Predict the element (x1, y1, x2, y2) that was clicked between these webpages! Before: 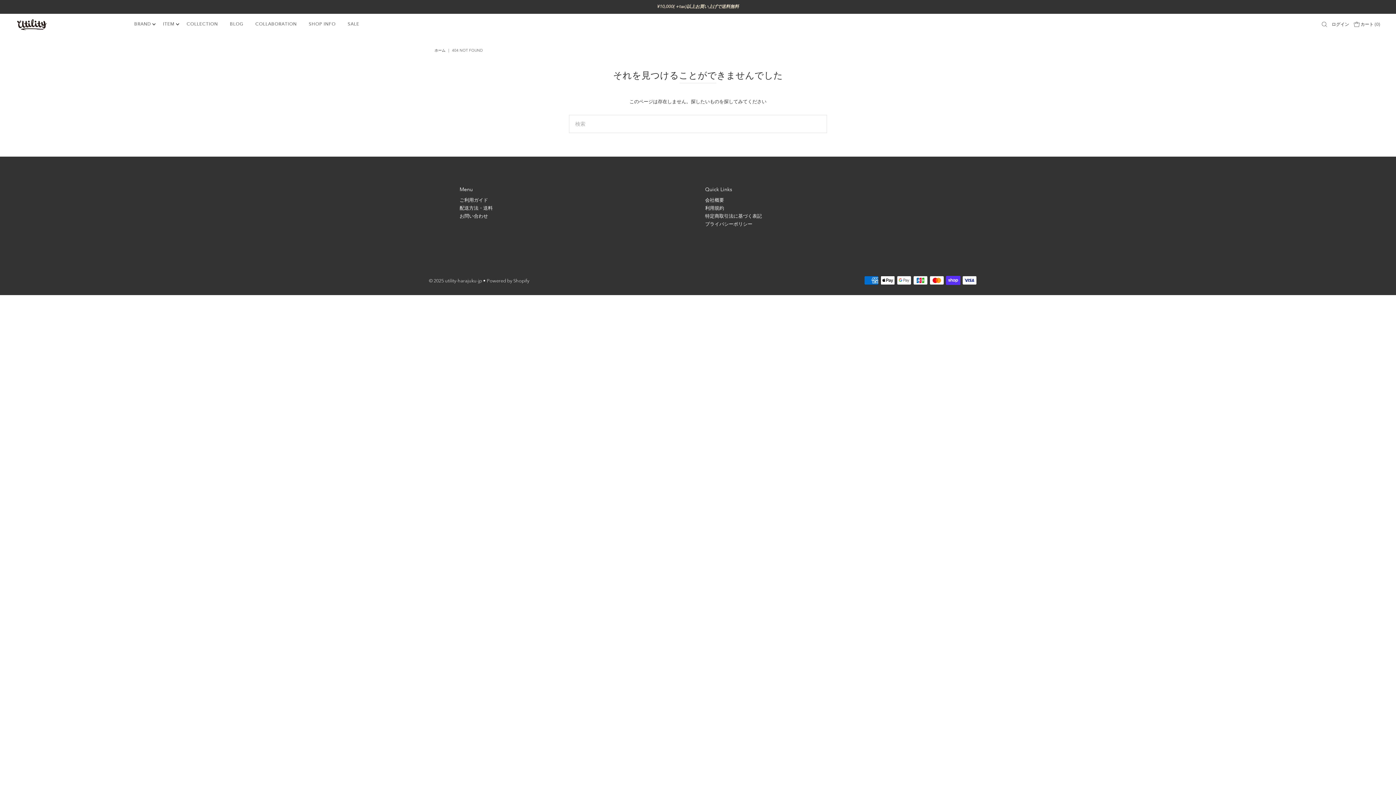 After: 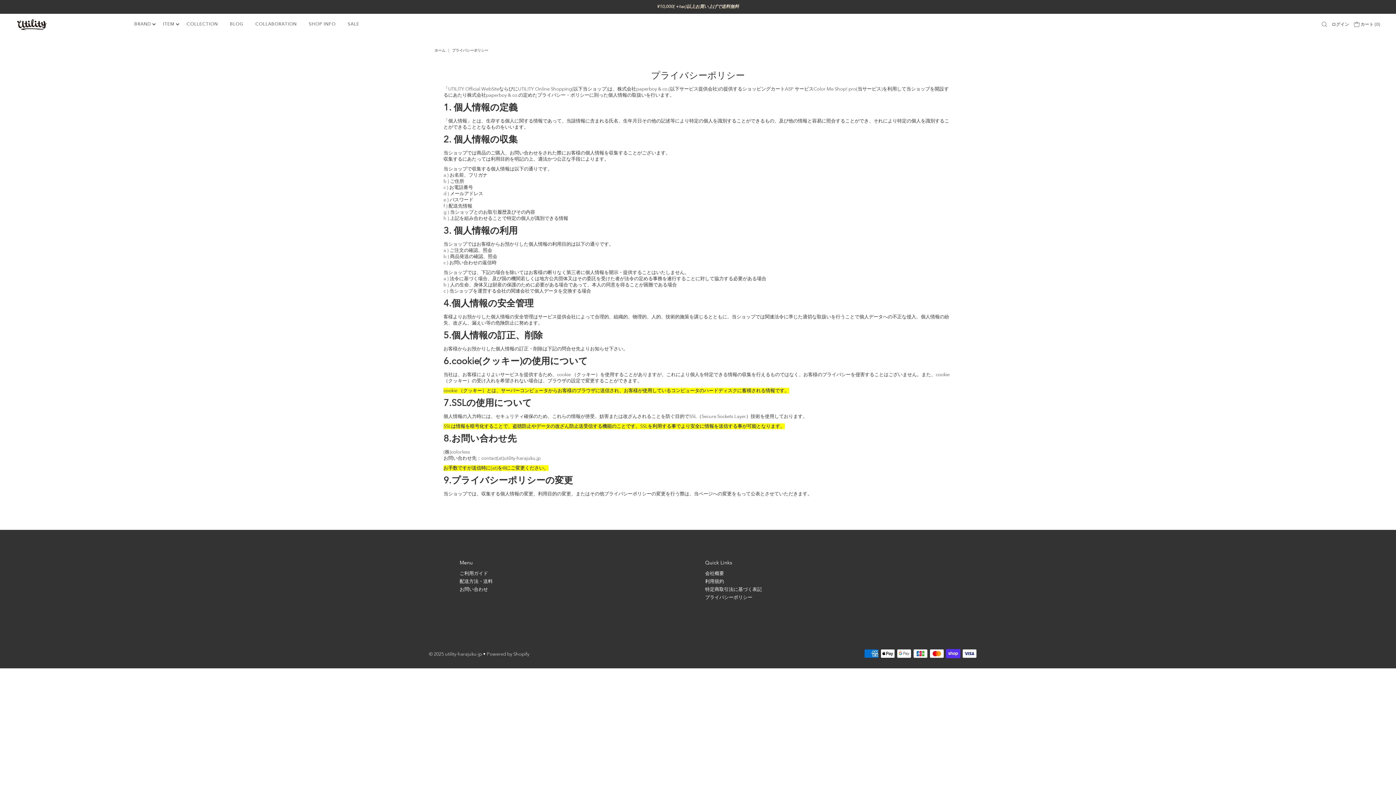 Action: label: プライバシーポリシー bbox: (705, 221, 752, 227)